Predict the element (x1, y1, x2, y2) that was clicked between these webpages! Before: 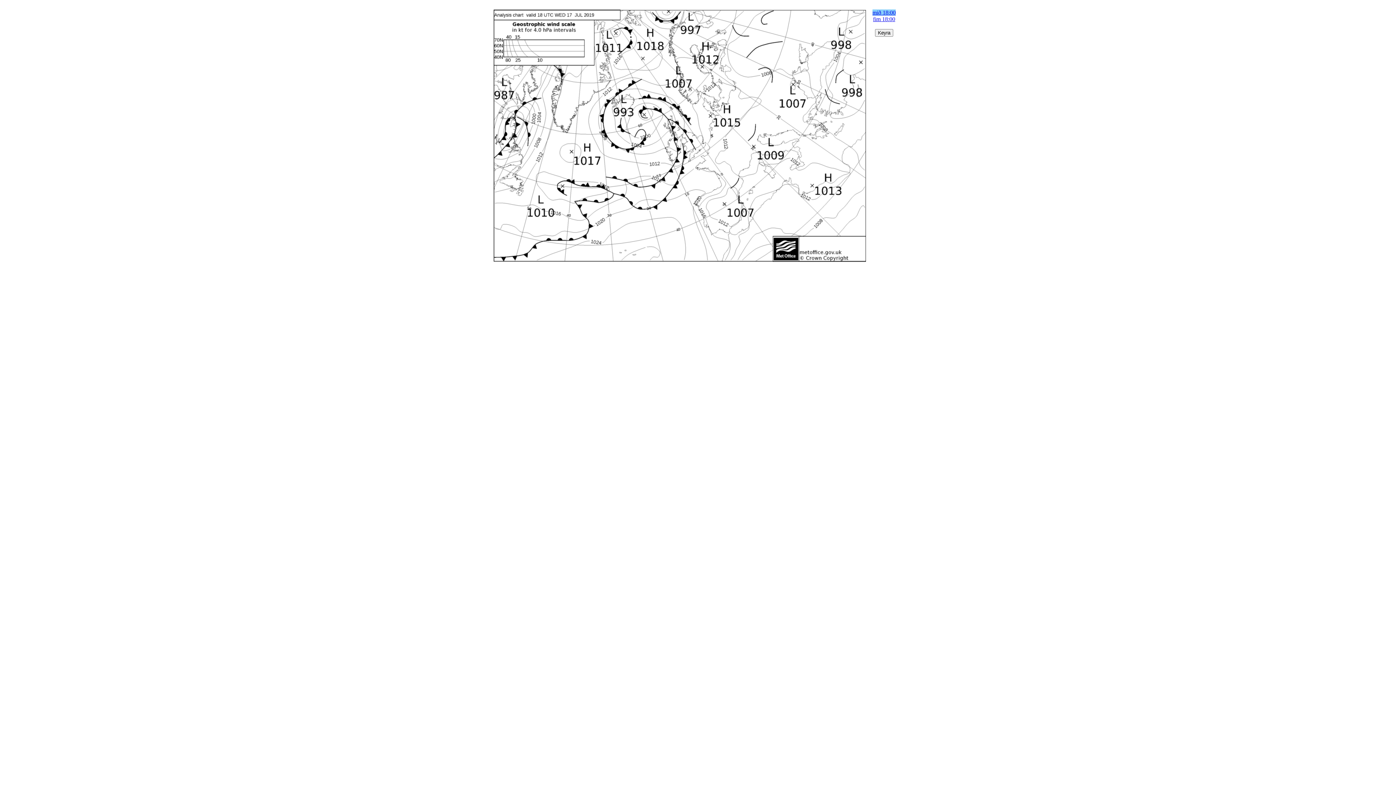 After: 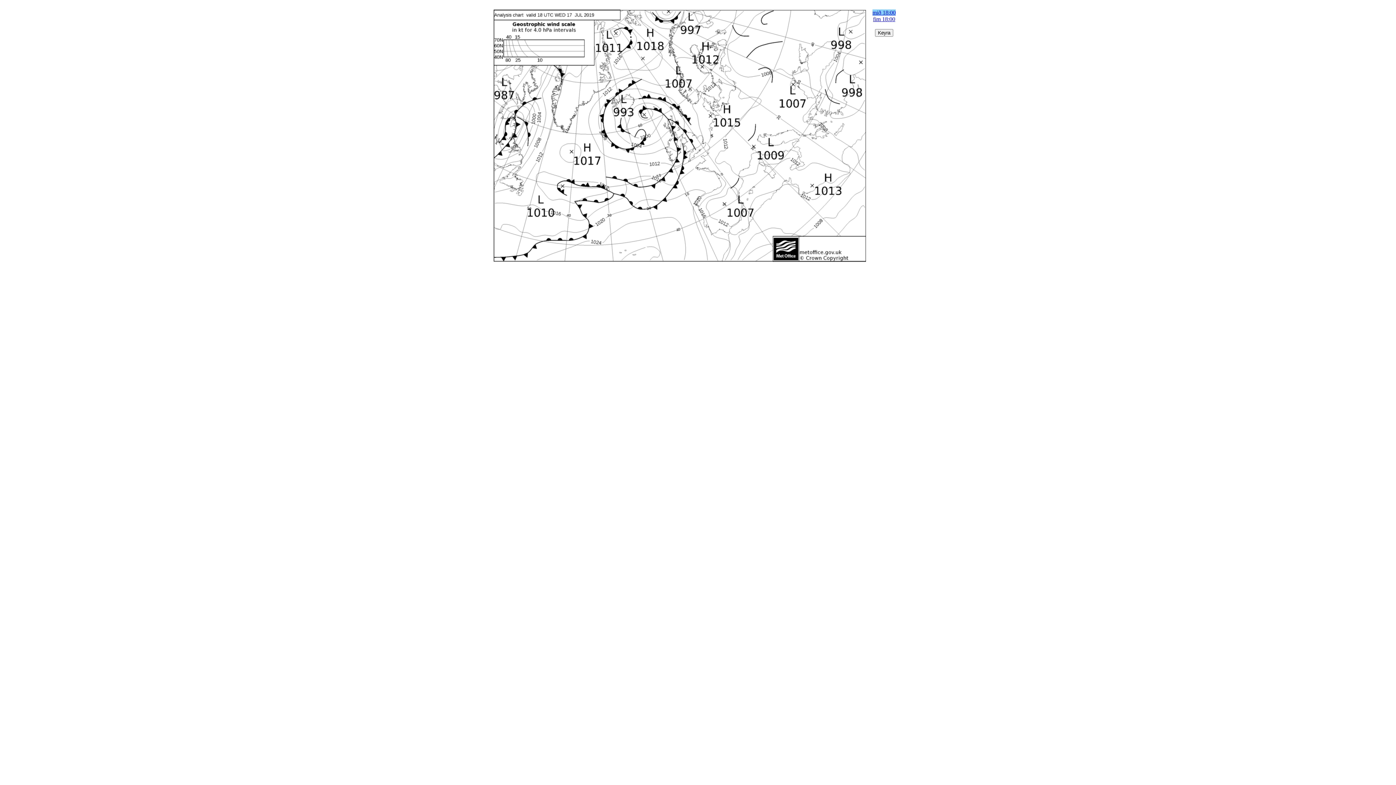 Action: bbox: (872, 9, 896, 15) label: mið 18:00